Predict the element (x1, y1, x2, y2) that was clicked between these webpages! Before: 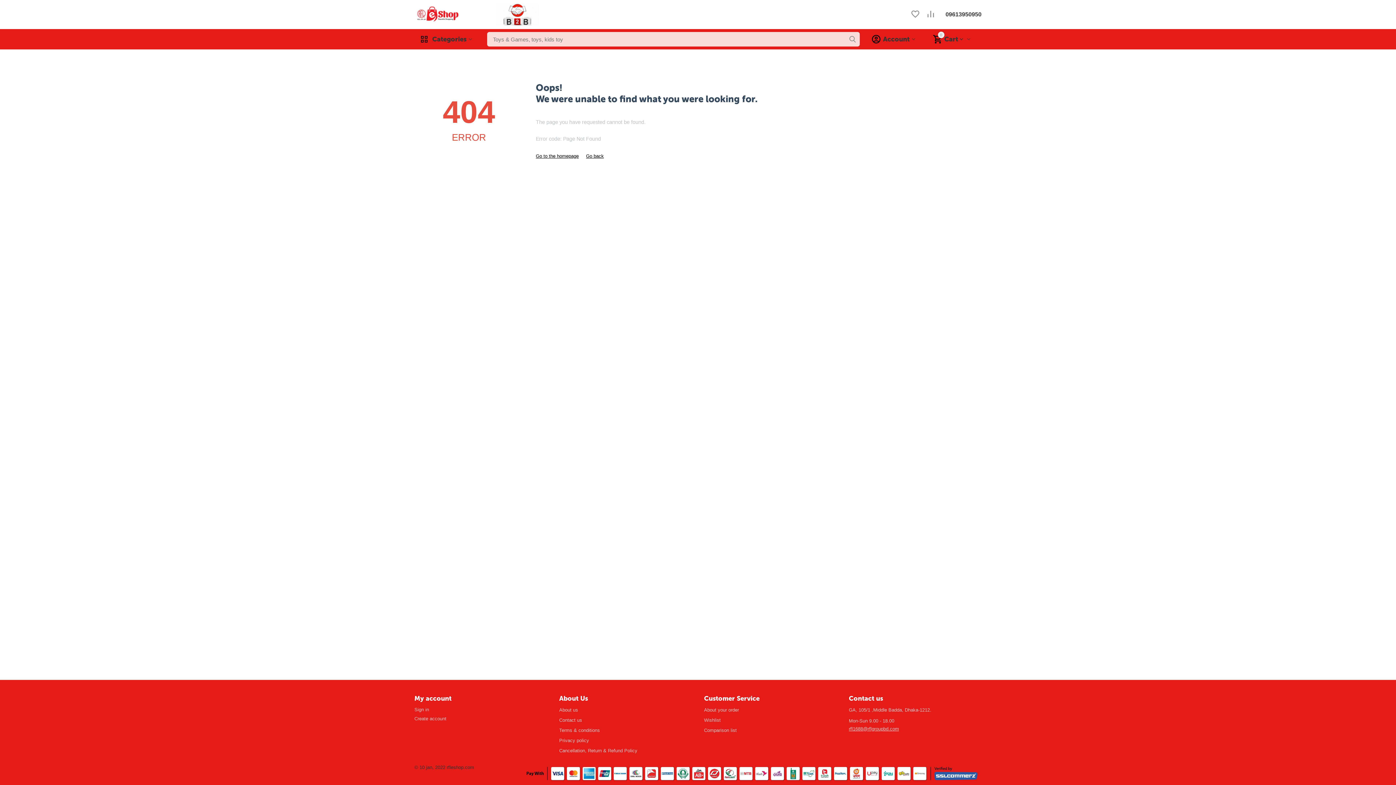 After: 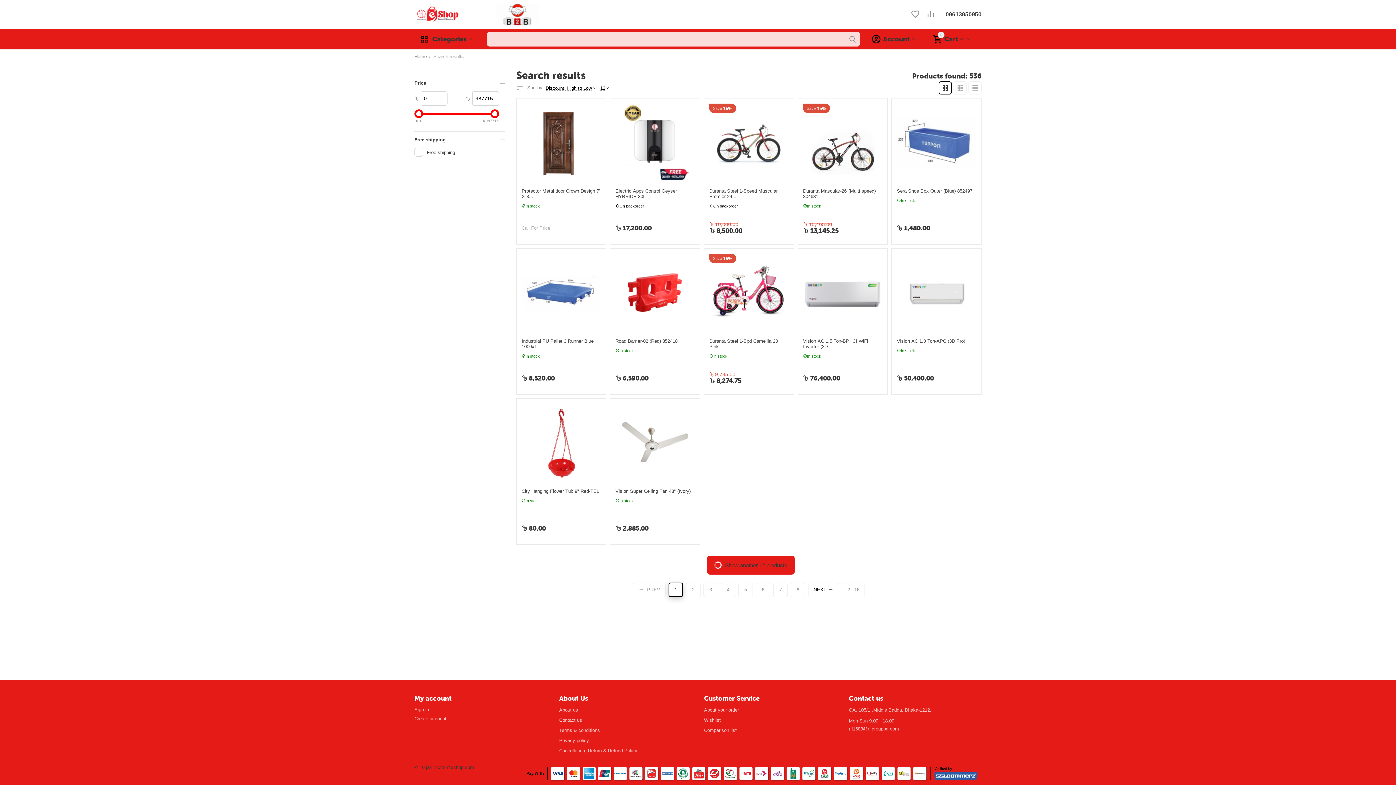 Action: bbox: (845, 32, 860, 46)